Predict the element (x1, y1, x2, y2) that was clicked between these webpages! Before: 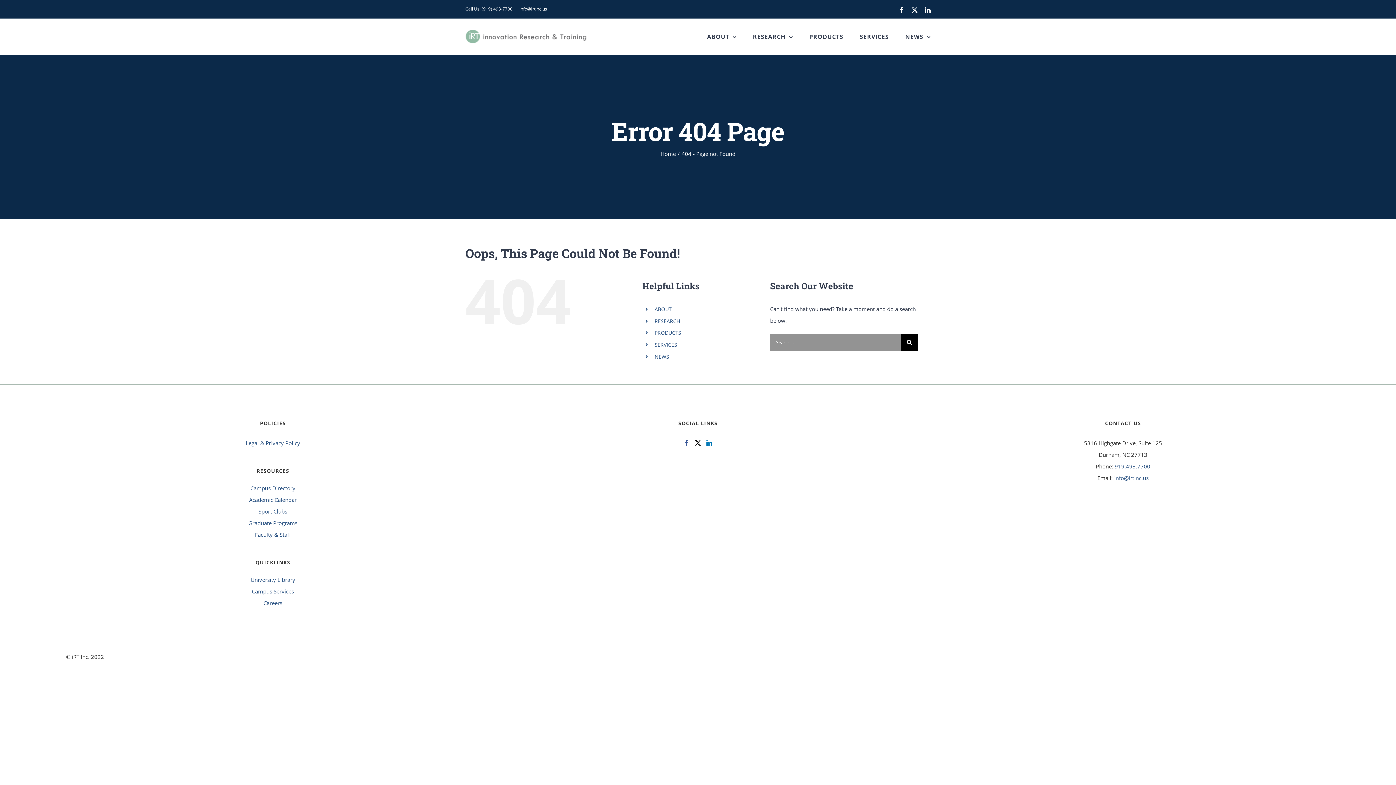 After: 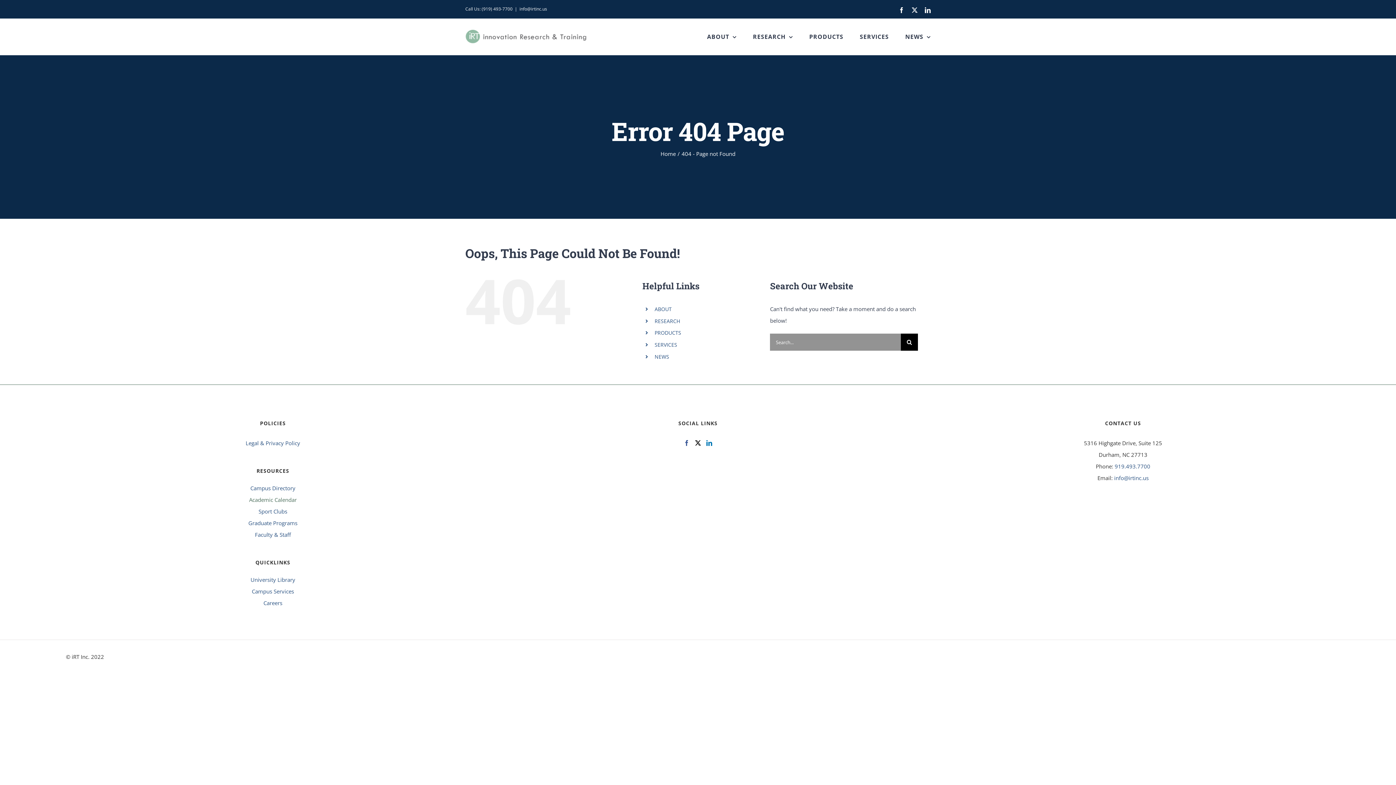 Action: label: Academic Calendar bbox: (65, 494, 480, 505)